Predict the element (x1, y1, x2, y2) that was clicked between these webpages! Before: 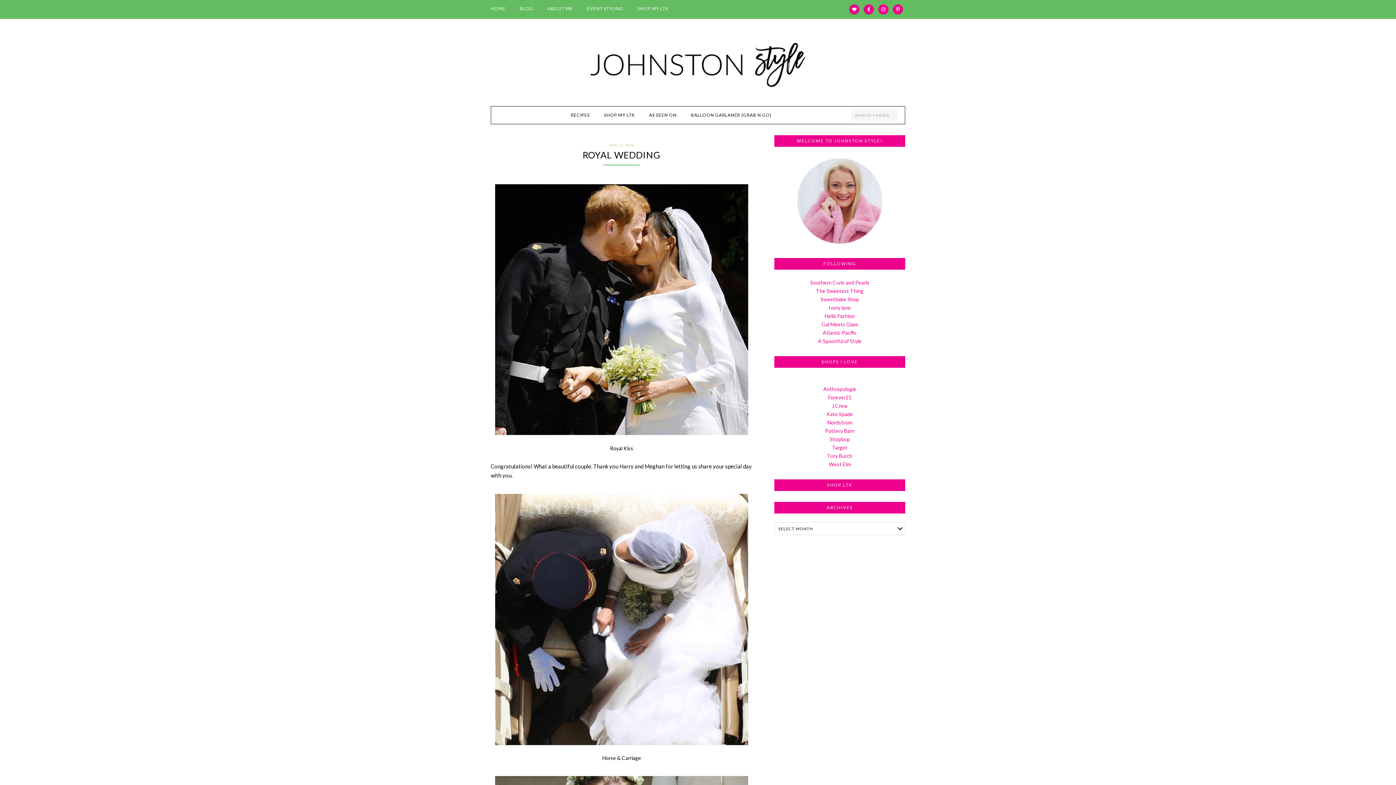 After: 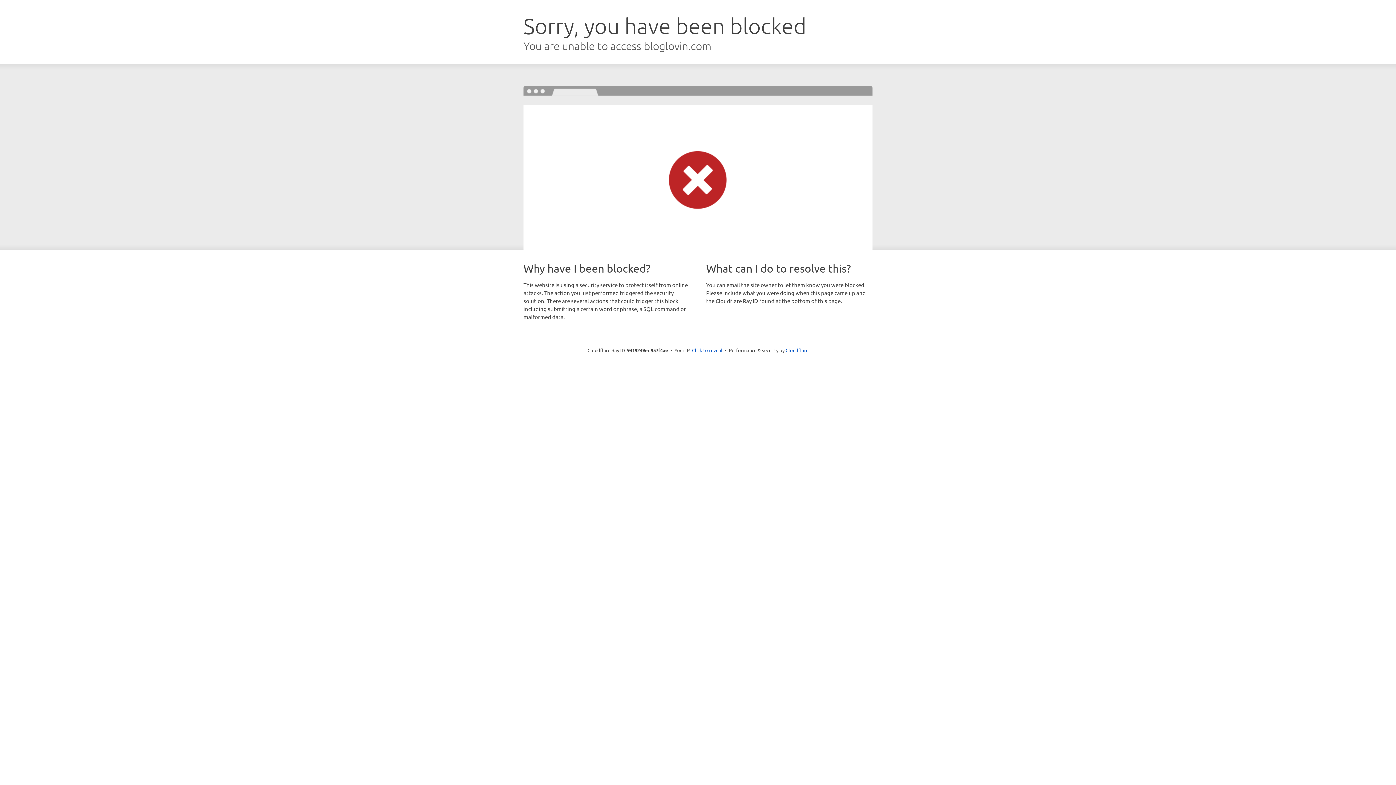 Action: bbox: (849, 4, 859, 14)